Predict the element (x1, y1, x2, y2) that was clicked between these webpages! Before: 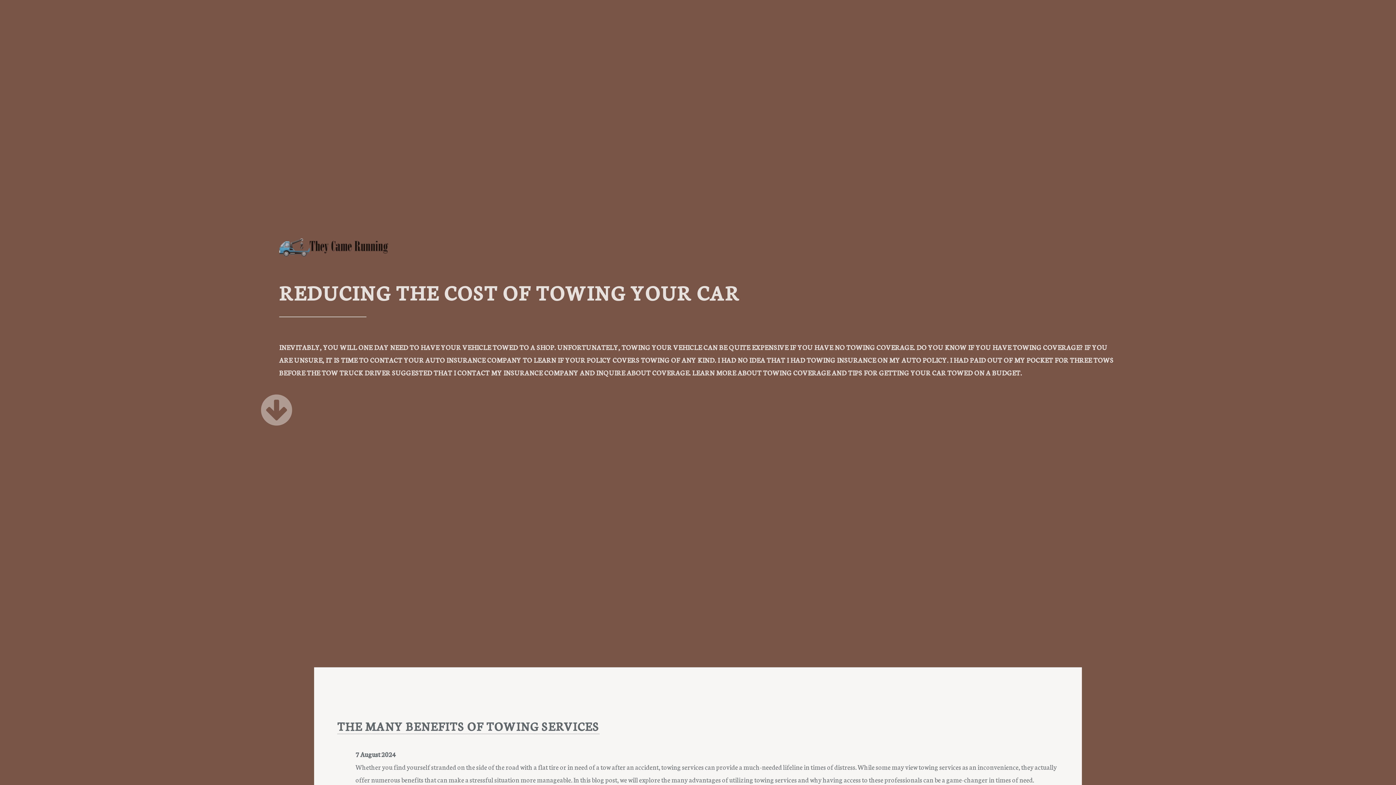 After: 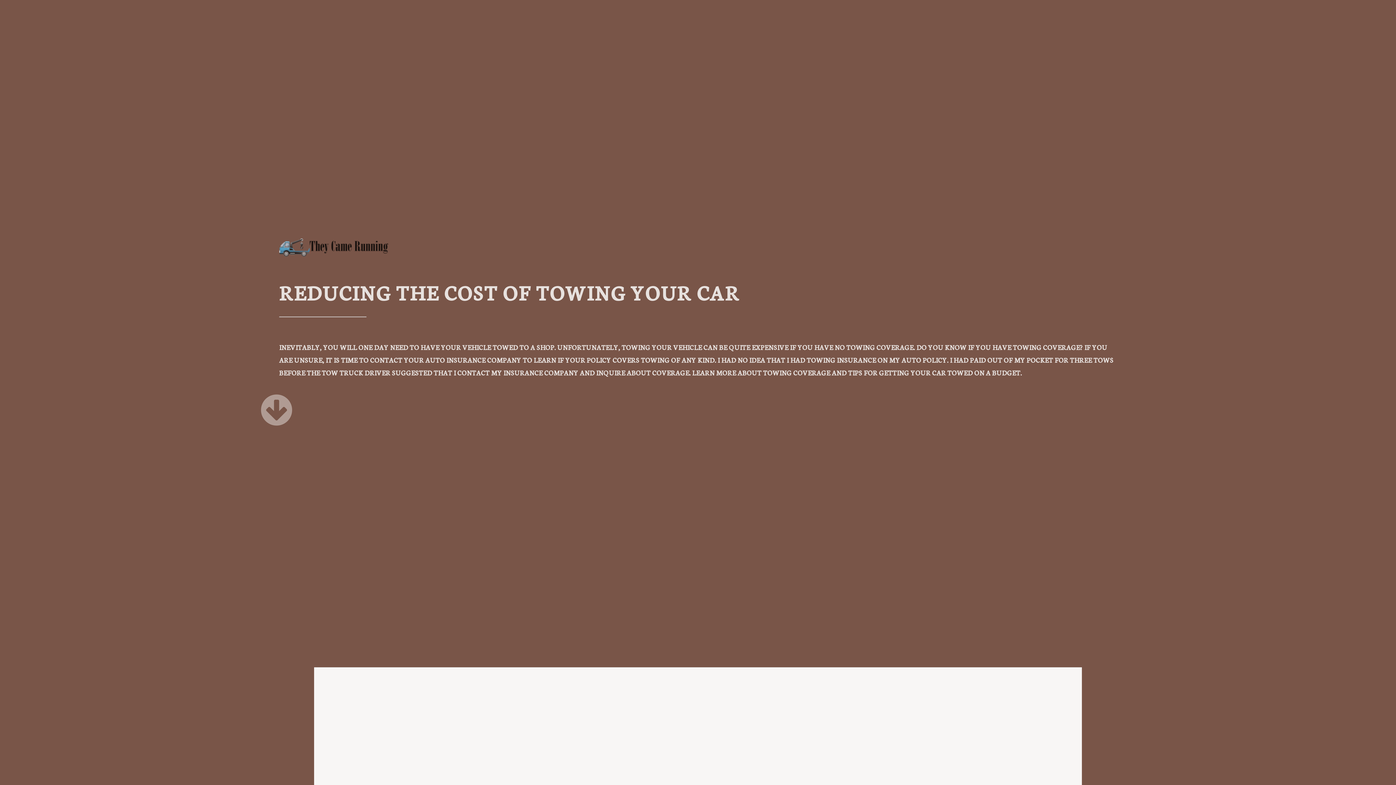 Action: bbox: (279, 249, 388, 258)